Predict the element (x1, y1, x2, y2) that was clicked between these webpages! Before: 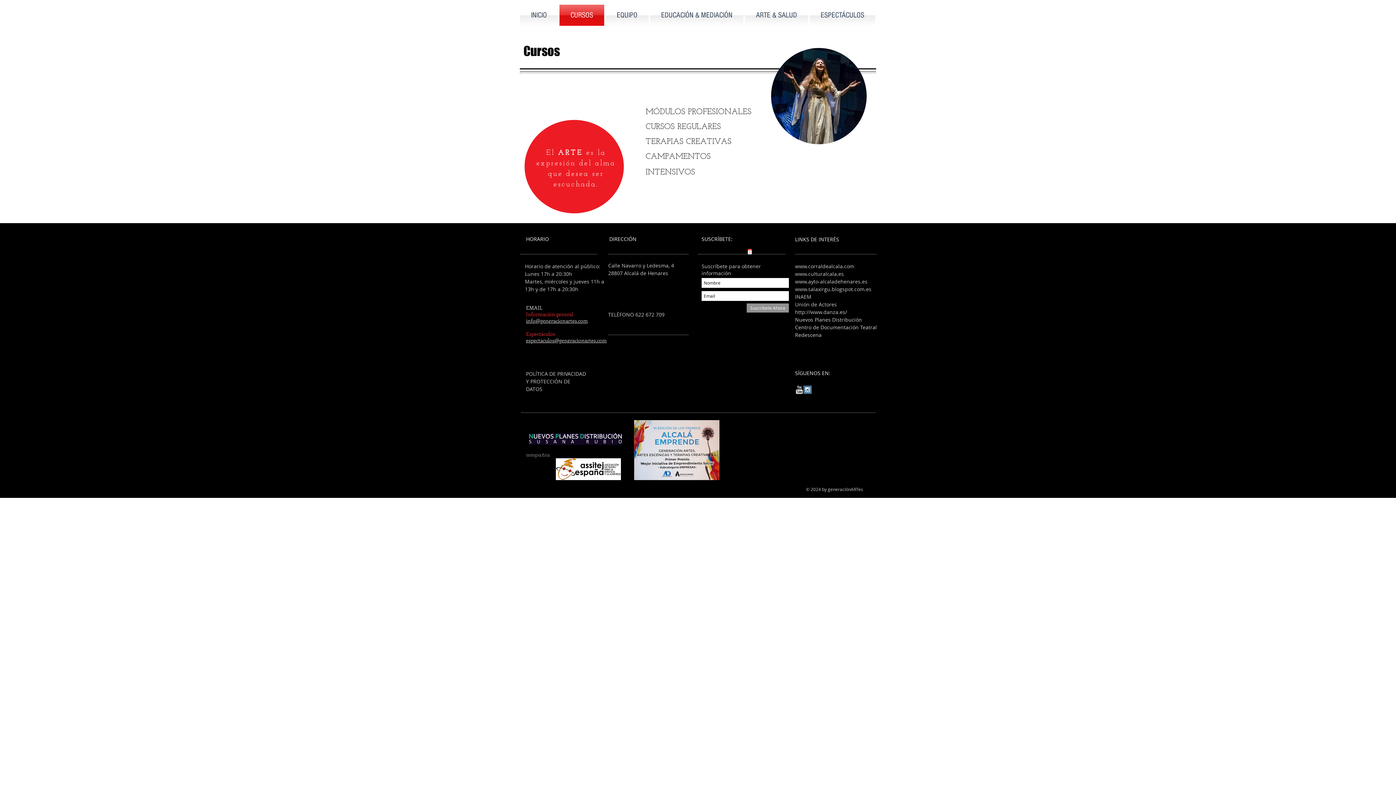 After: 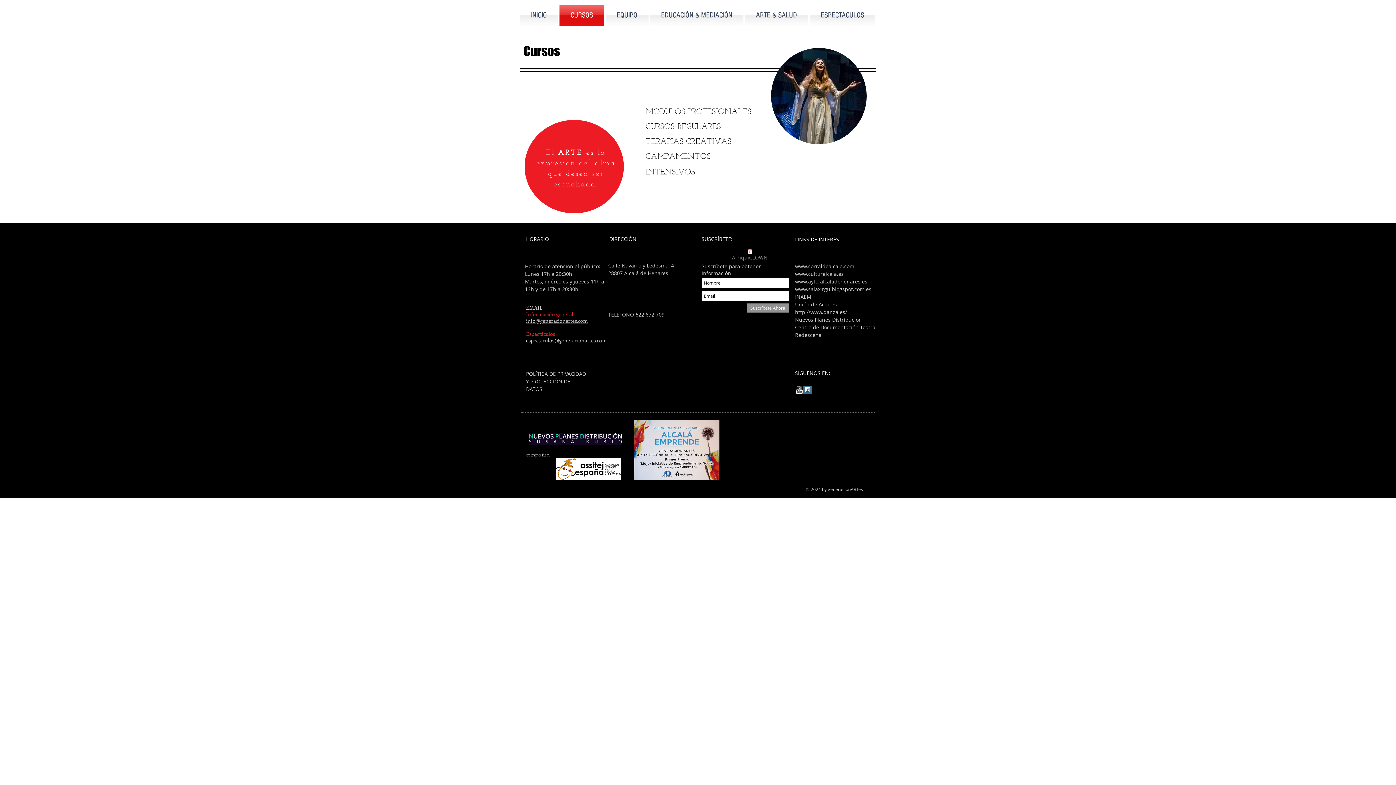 Action: label: ArriquiCLOWN bbox: (728, 249, 772, 262)